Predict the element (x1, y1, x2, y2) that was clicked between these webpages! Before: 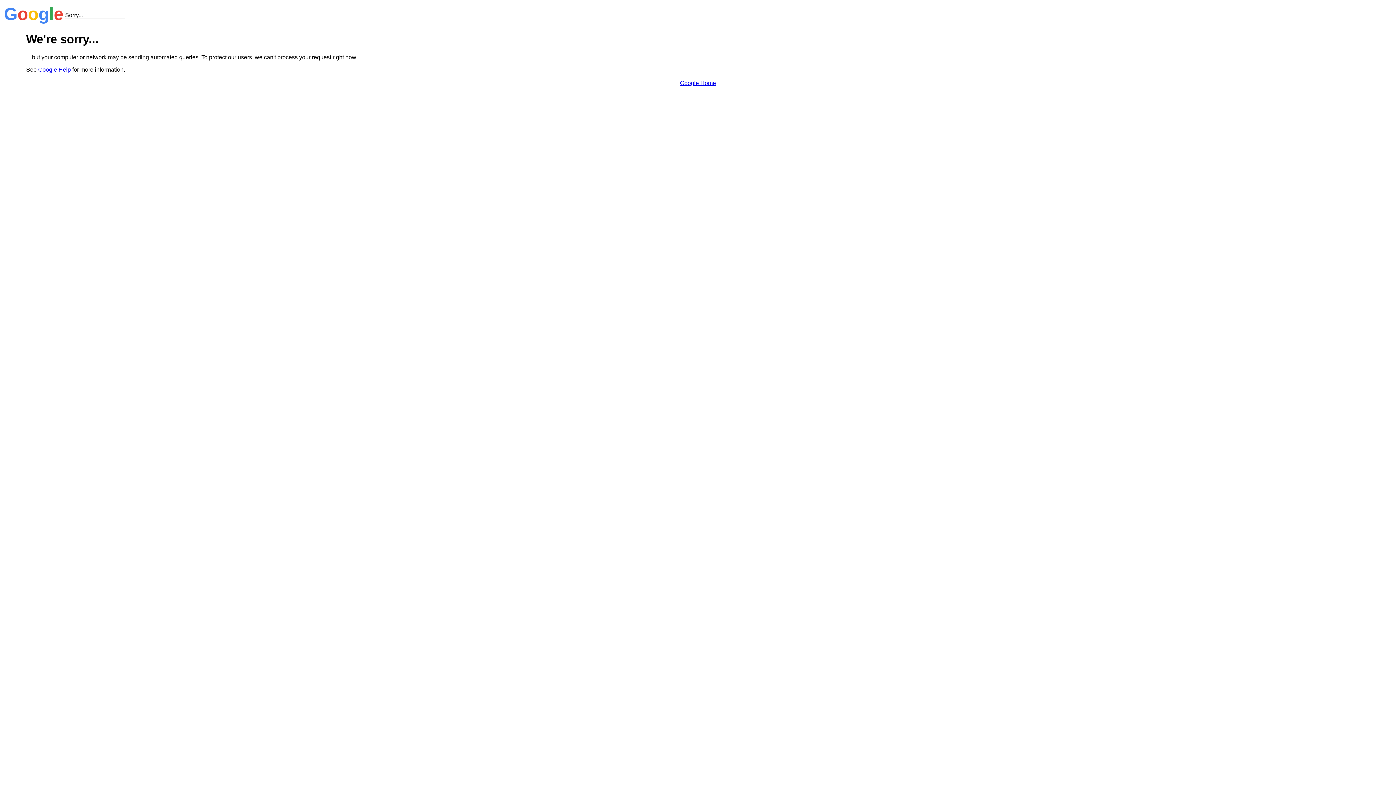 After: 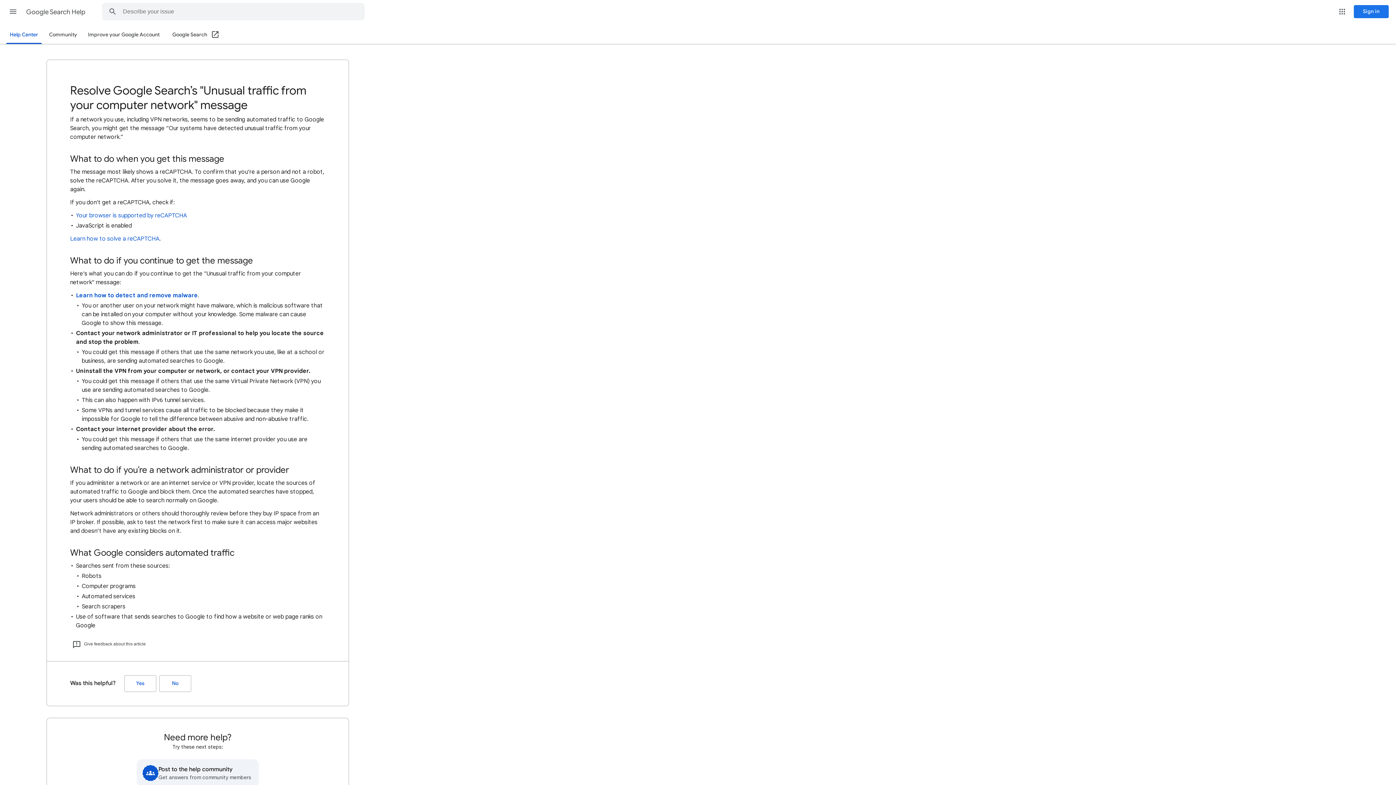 Action: bbox: (38, 66, 70, 72) label: Google Help